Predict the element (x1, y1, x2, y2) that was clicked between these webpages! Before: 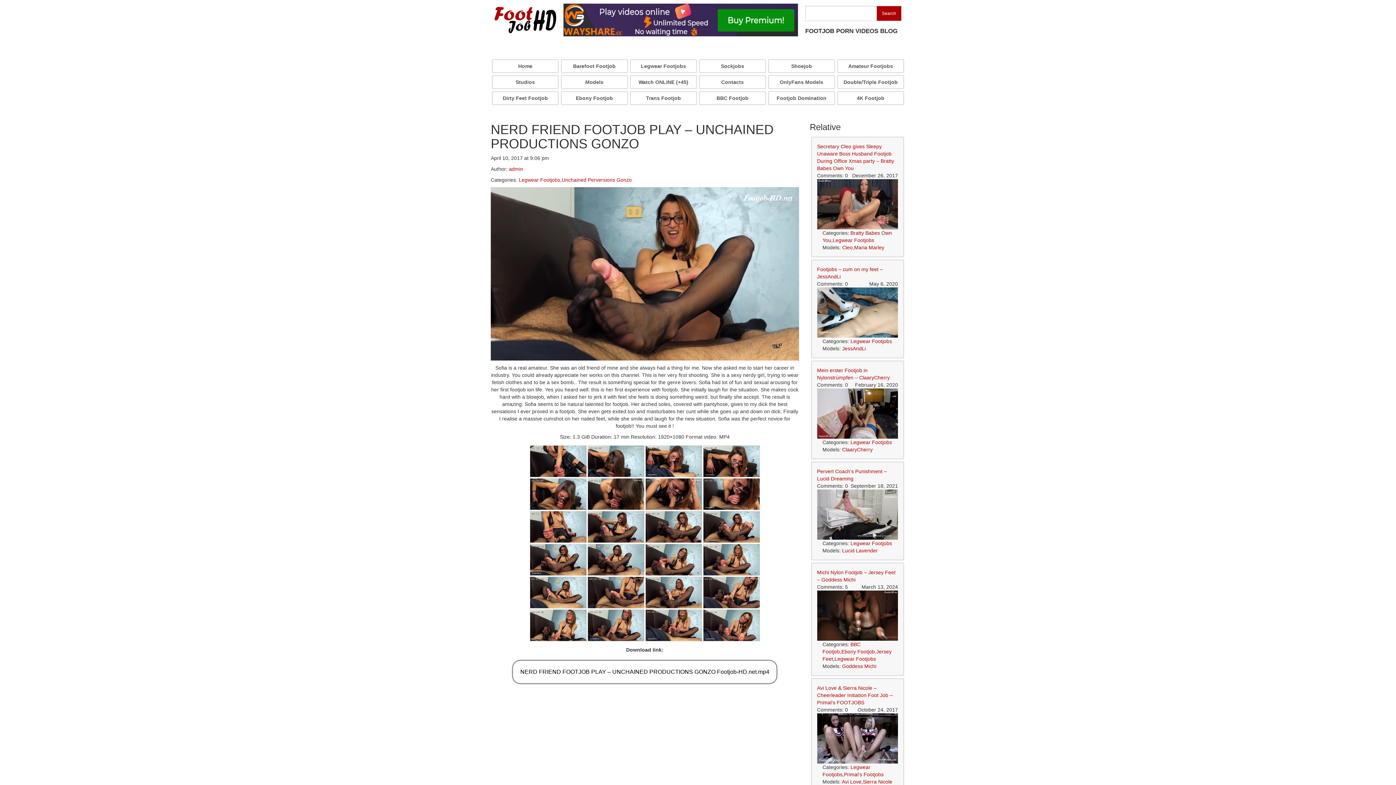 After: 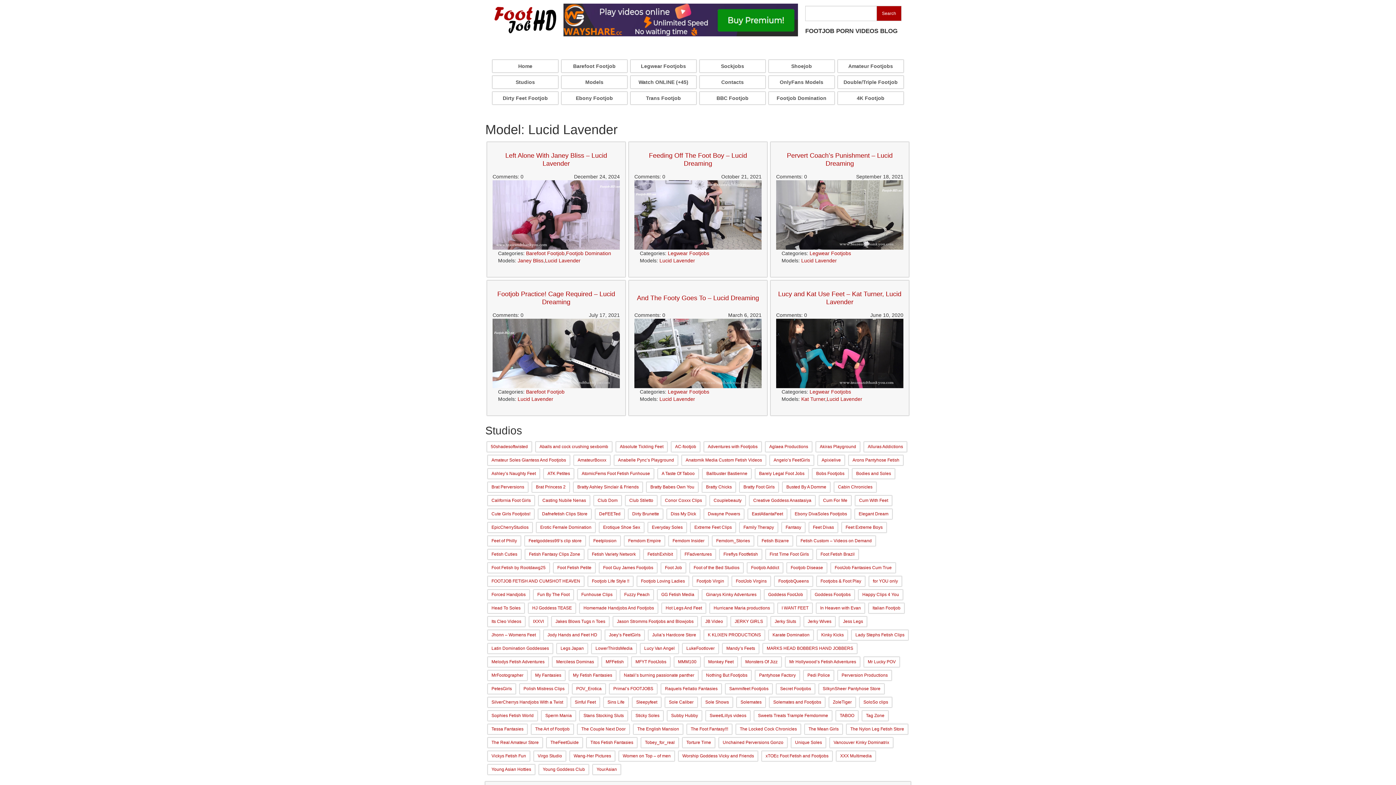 Action: label: Lucid Lavender bbox: (842, 548, 878, 553)